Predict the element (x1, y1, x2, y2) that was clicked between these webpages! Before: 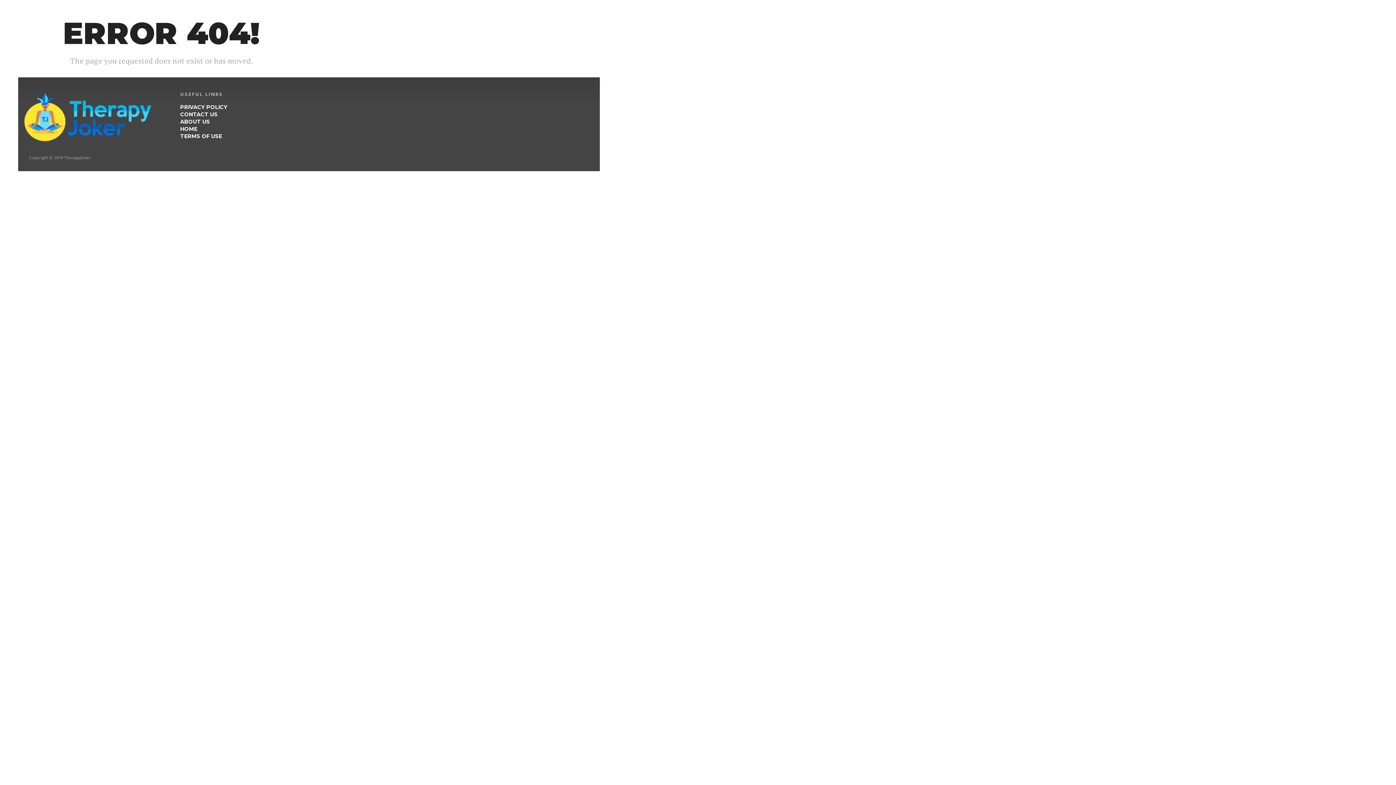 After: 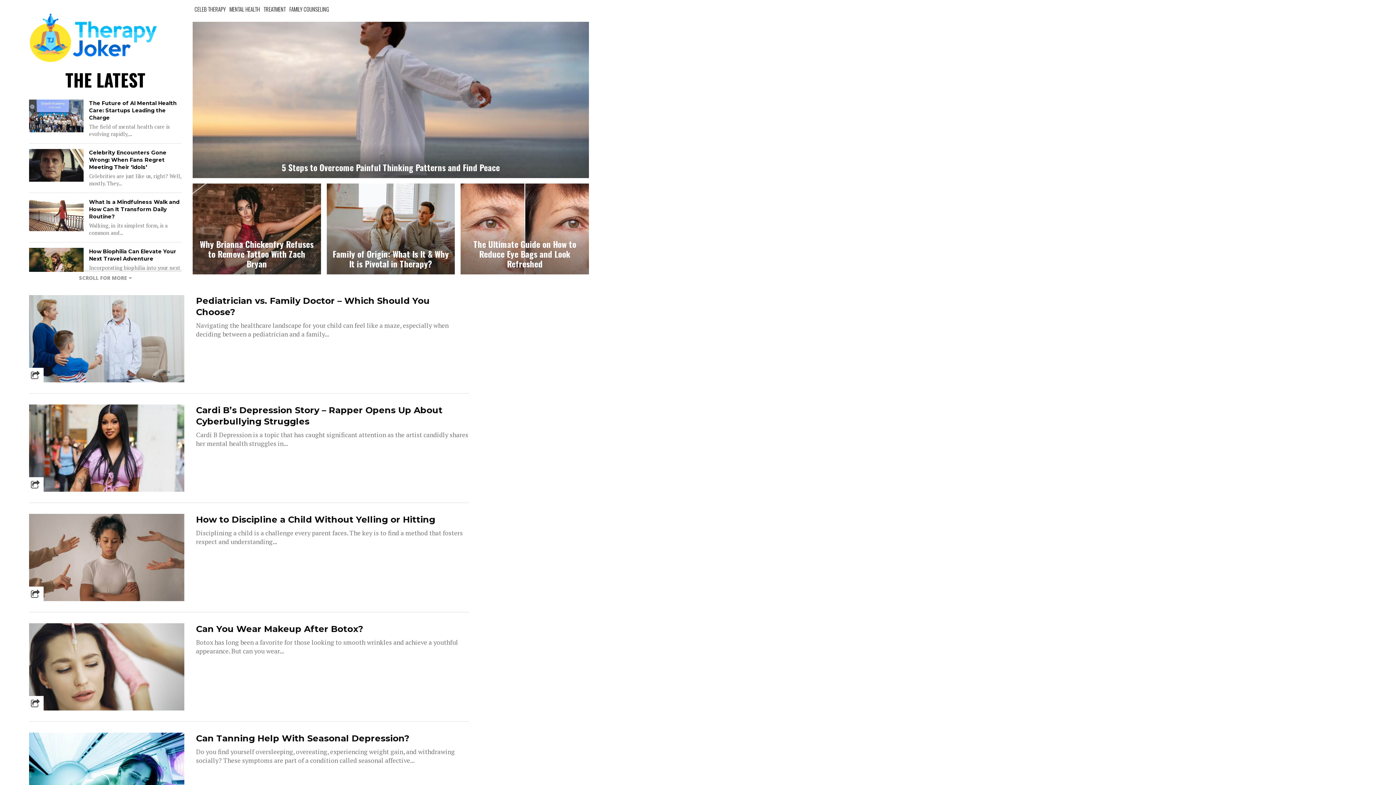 Action: label: HOME bbox: (180, 125, 197, 132)